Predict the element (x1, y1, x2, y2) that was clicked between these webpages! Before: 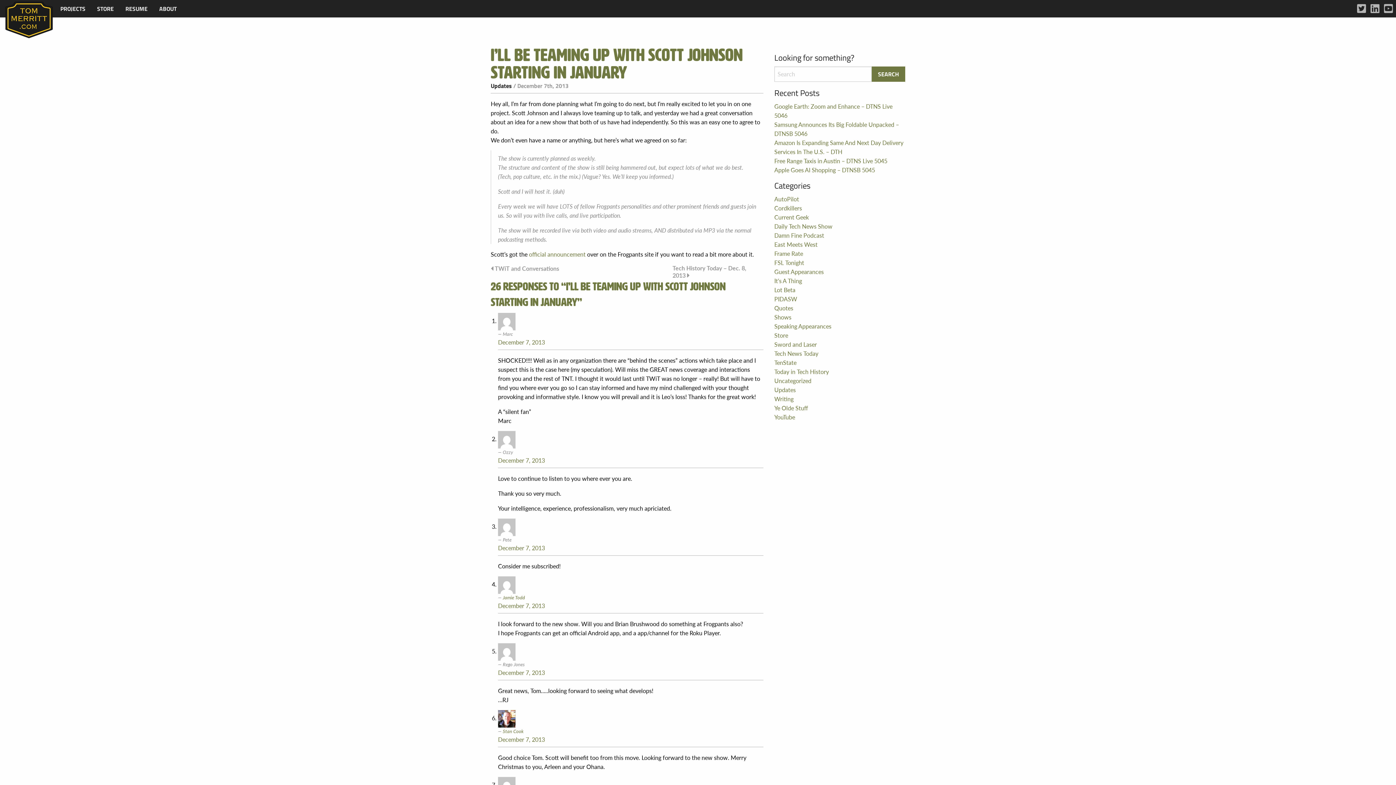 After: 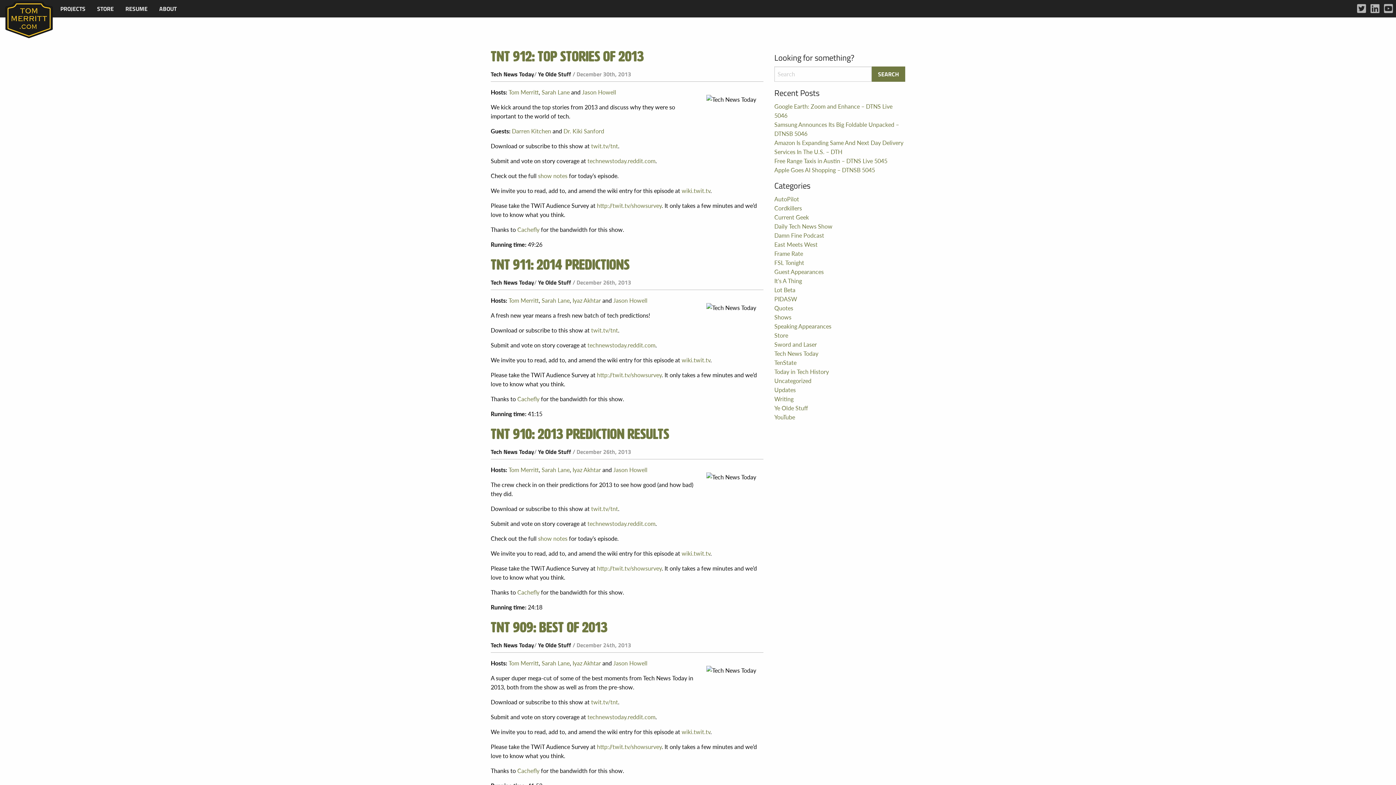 Action: label: Tech News Today bbox: (774, 349, 818, 357)